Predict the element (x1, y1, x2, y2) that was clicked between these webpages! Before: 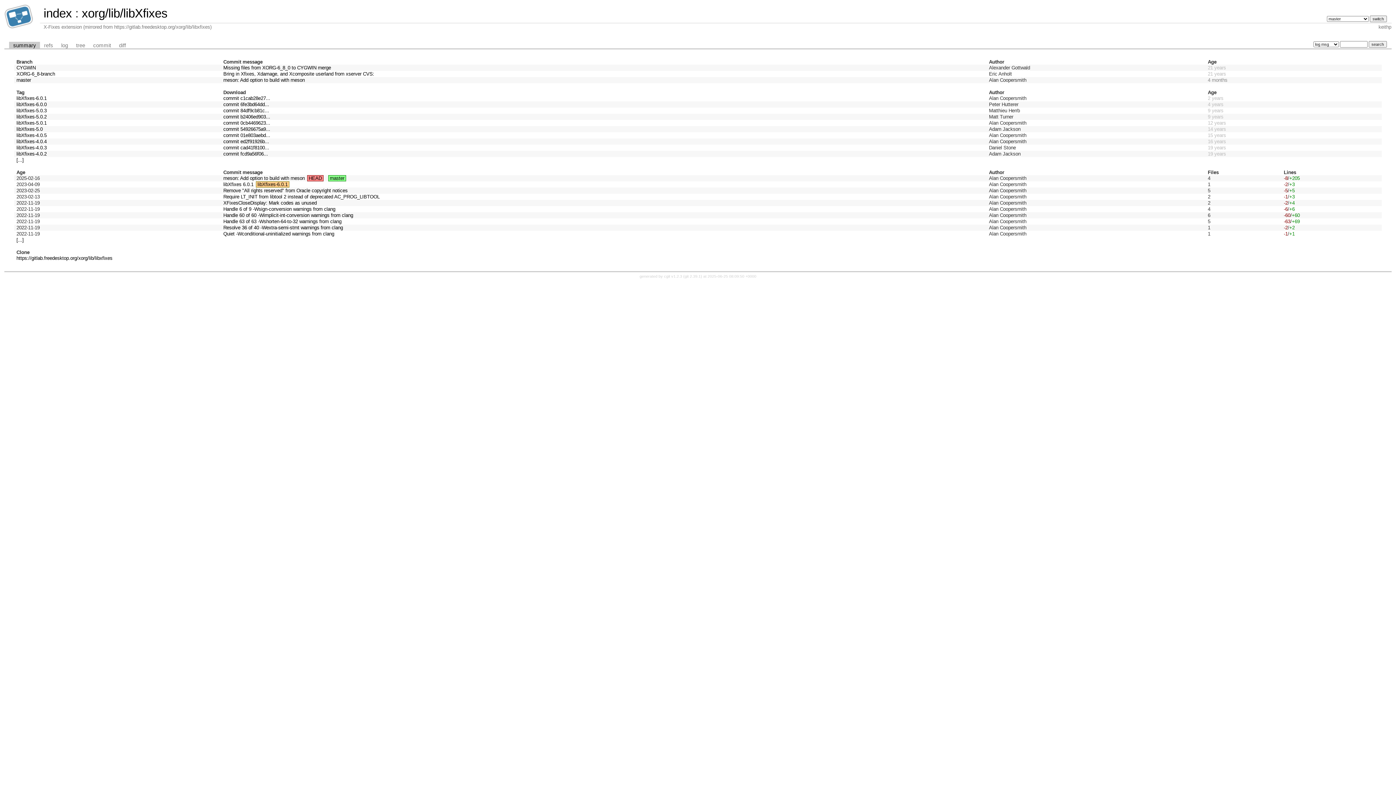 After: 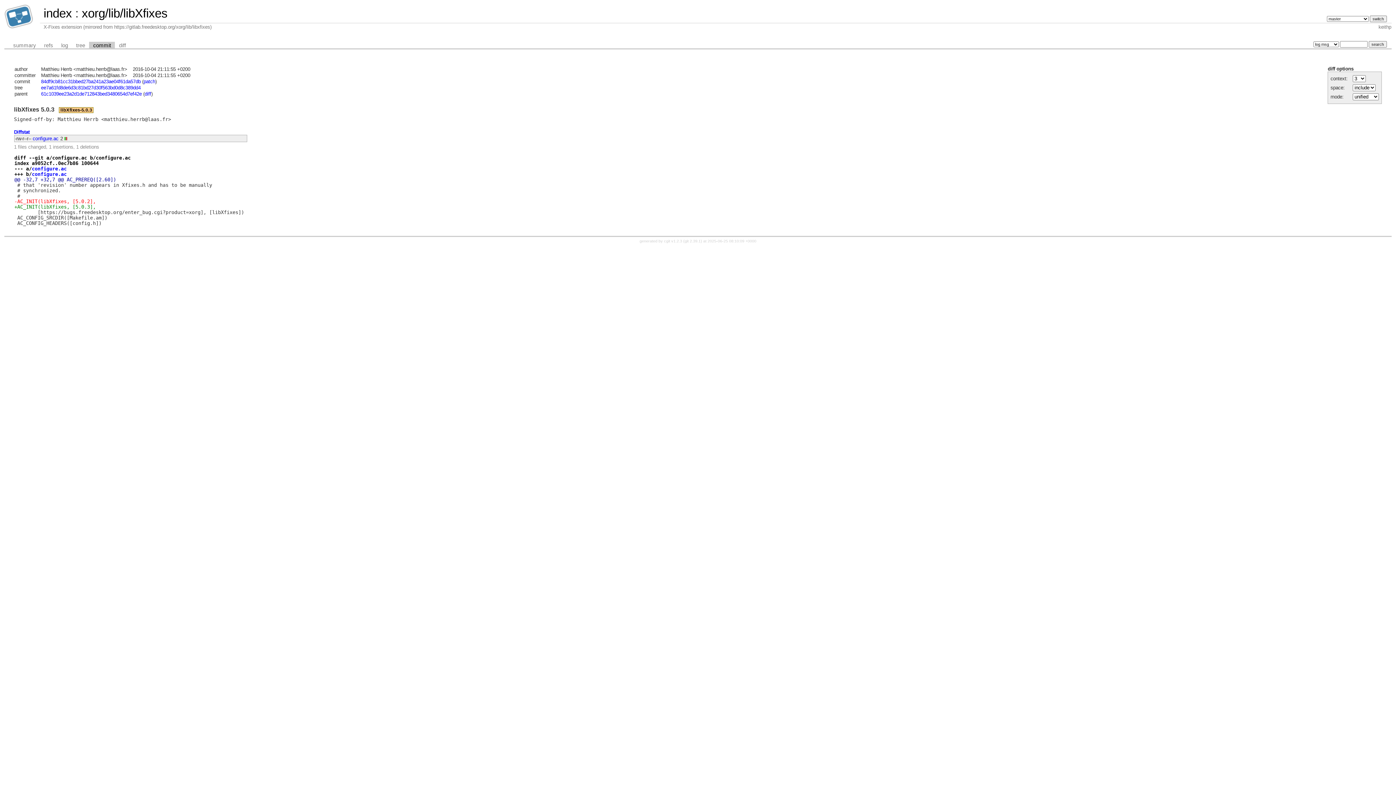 Action: label: commit 84df9cb81c... bbox: (223, 108, 269, 113)